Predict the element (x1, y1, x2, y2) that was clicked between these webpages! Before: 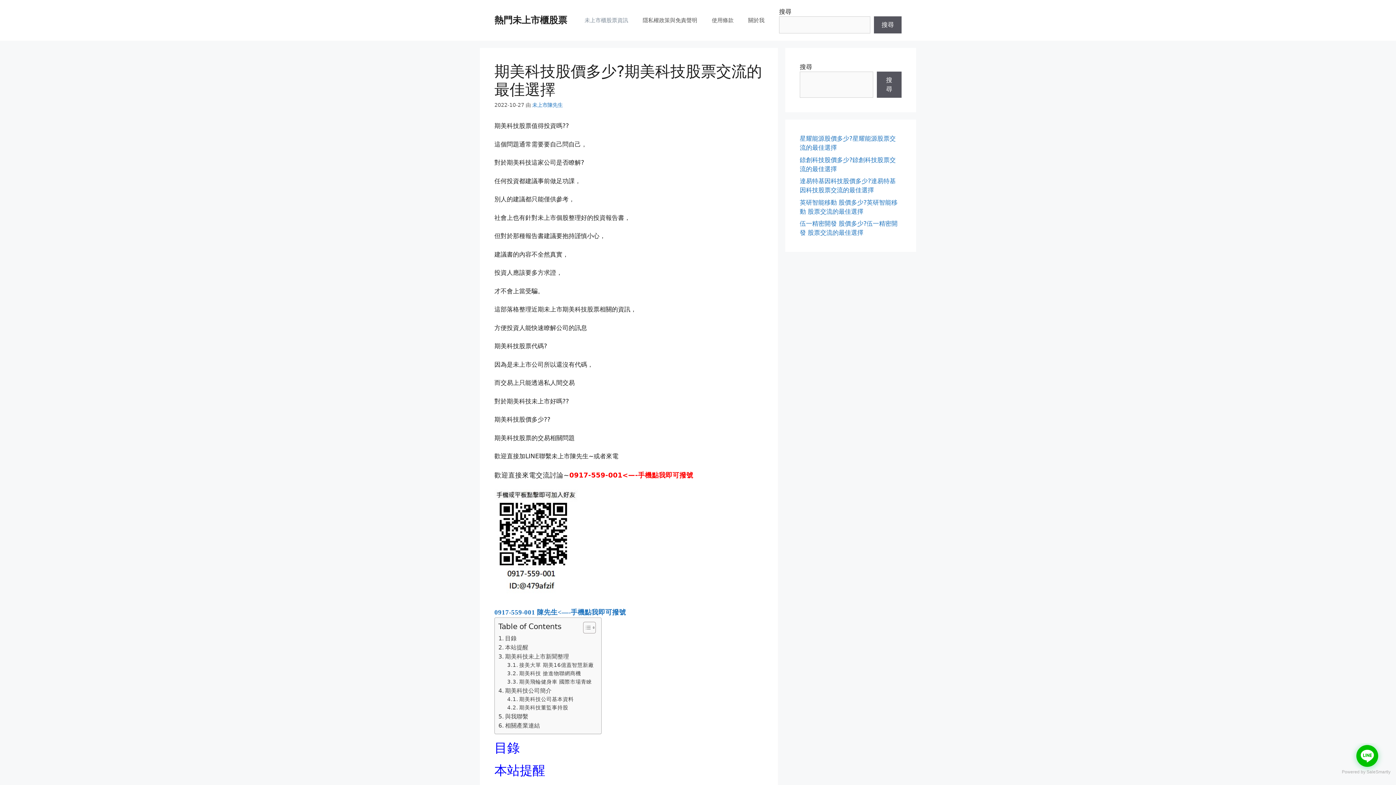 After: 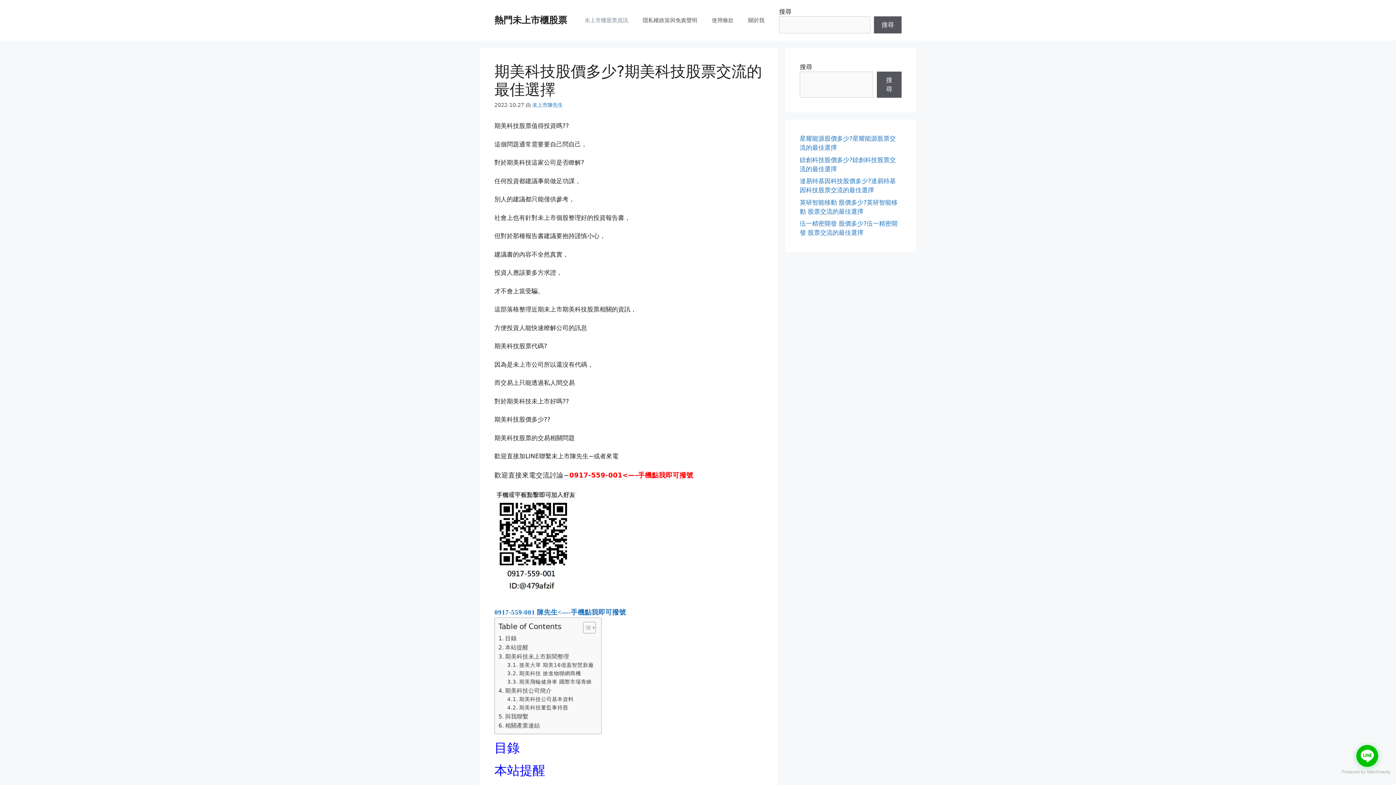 Action: bbox: (569, 471, 693, 479) label: 0917-559-001<—-手機點我即可撥號